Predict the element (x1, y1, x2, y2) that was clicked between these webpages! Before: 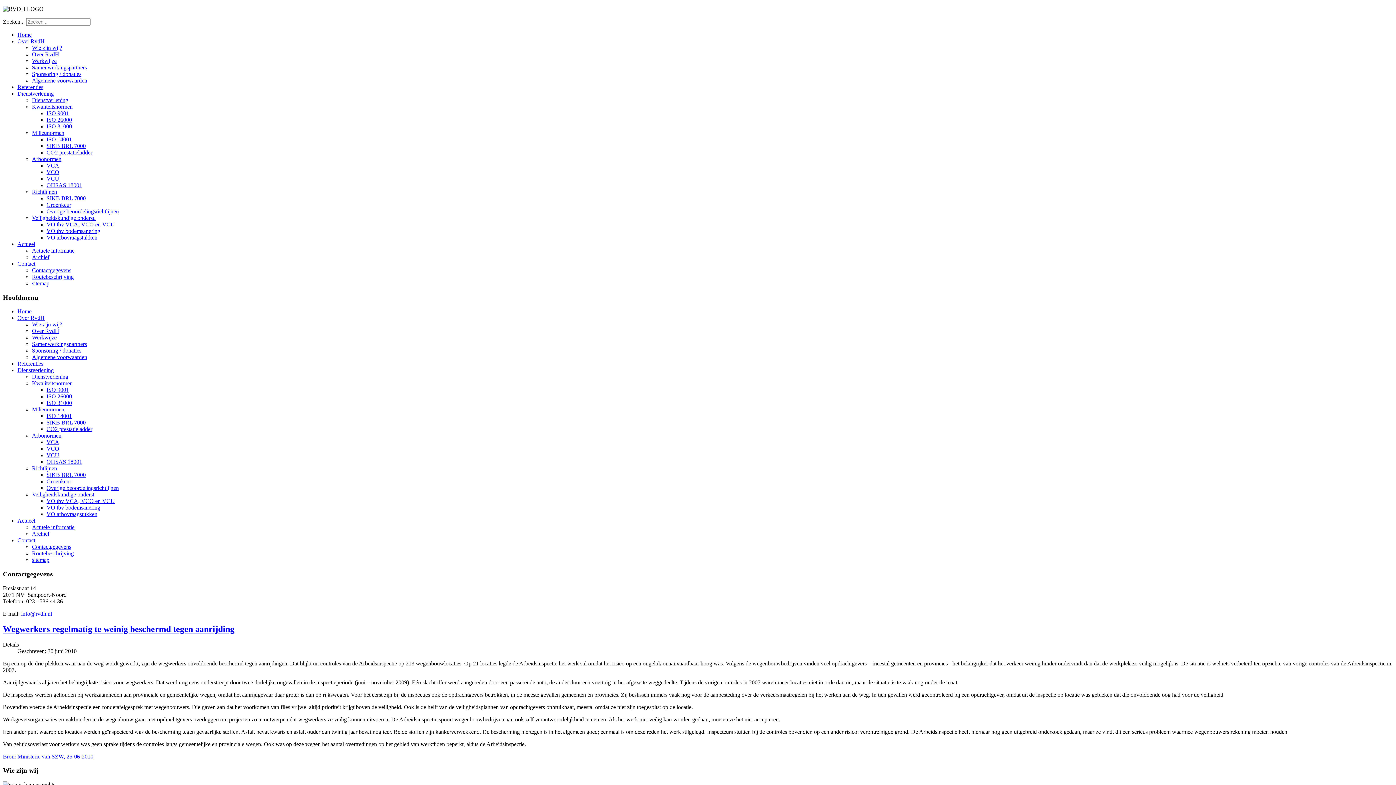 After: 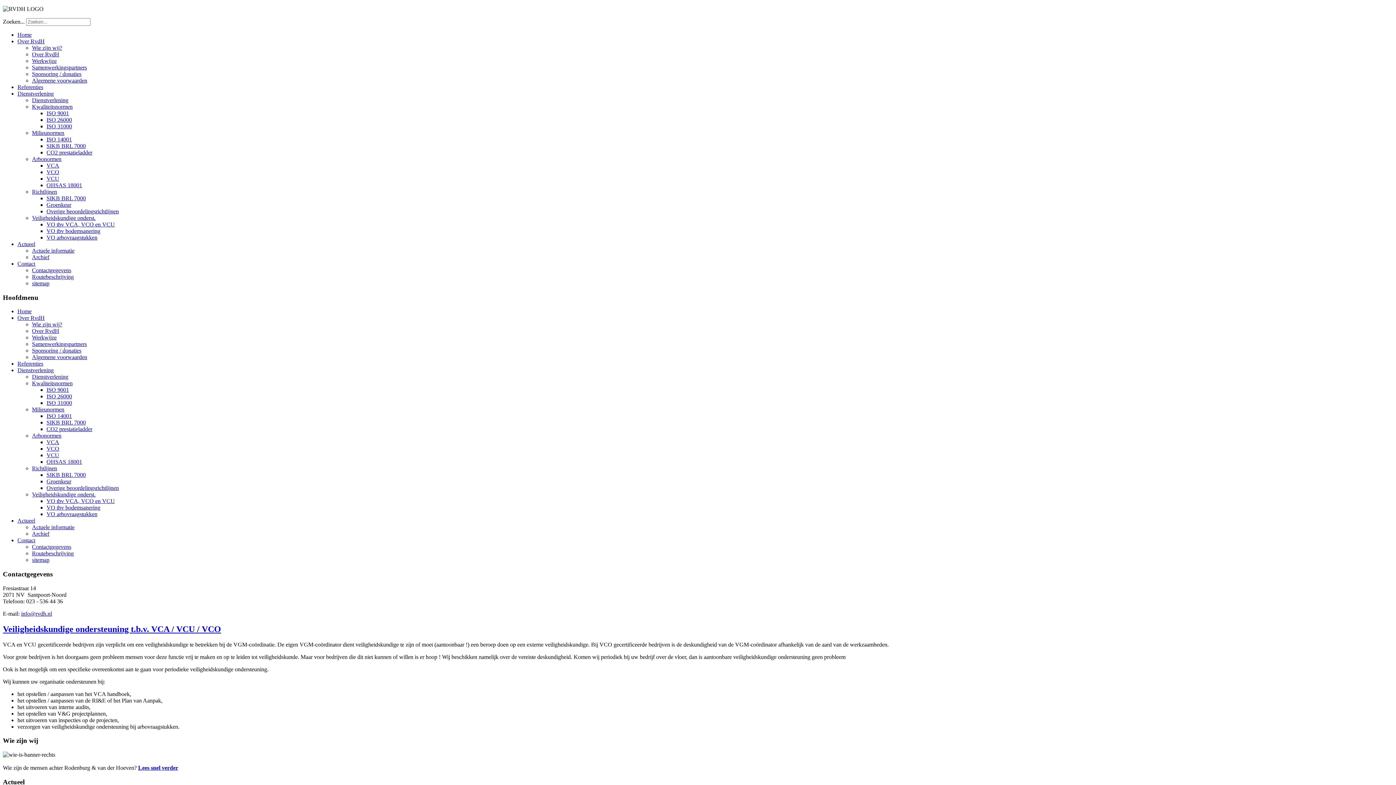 Action: label: VO tbv VCA, VCO en VCU bbox: (46, 221, 114, 227)